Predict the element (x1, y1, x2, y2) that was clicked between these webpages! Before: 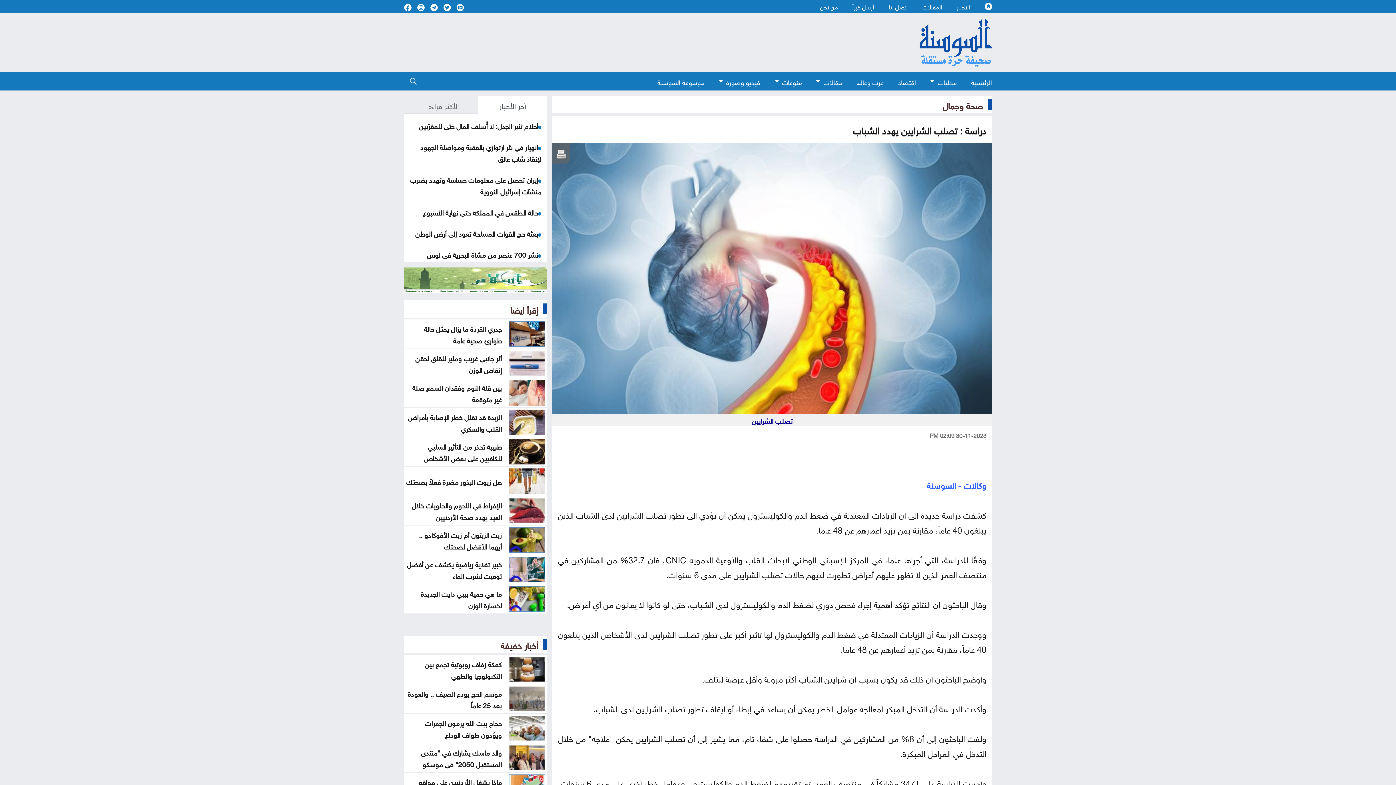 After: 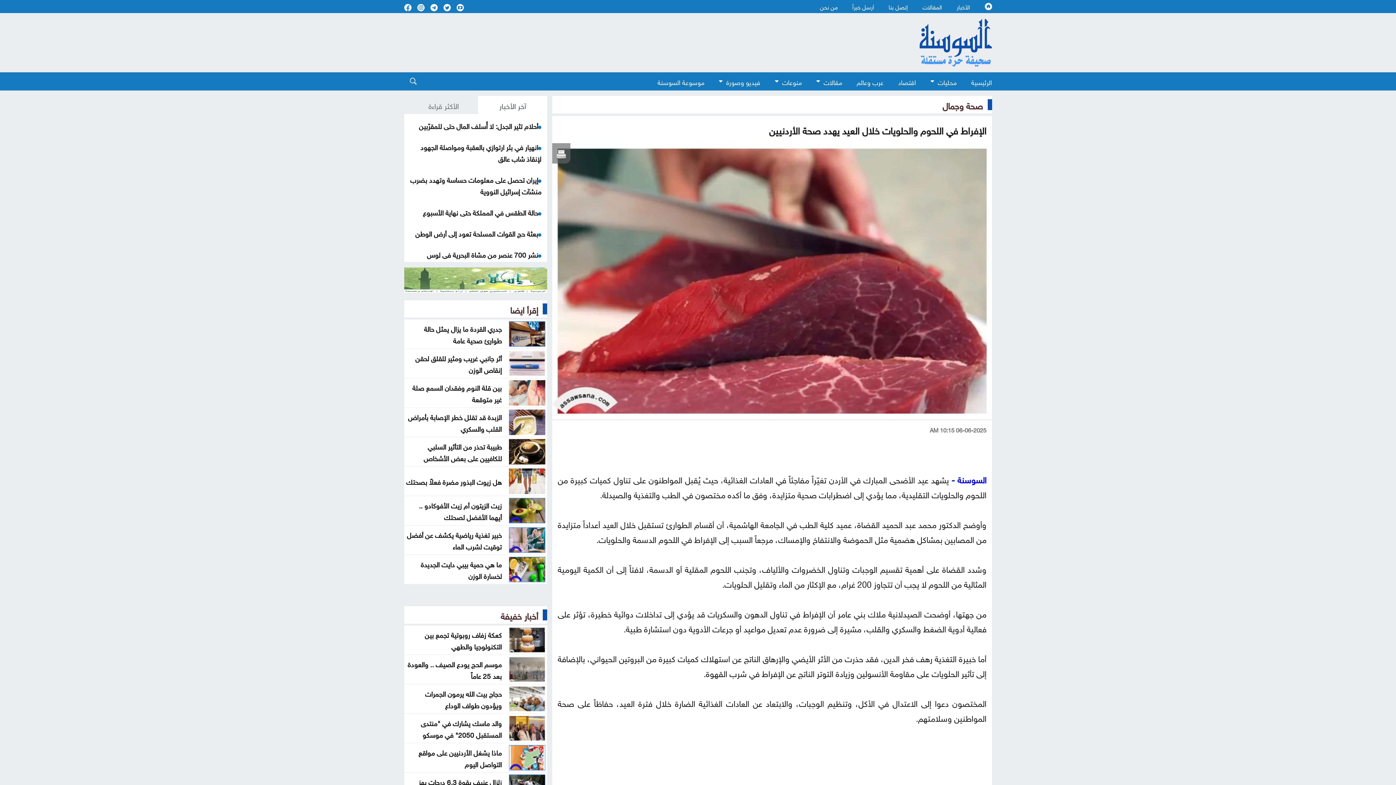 Action: bbox: (411, 499, 501, 522) label: الإفراط في اللحوم والحلويات خلال العيد يهدد صحة الأردنيين